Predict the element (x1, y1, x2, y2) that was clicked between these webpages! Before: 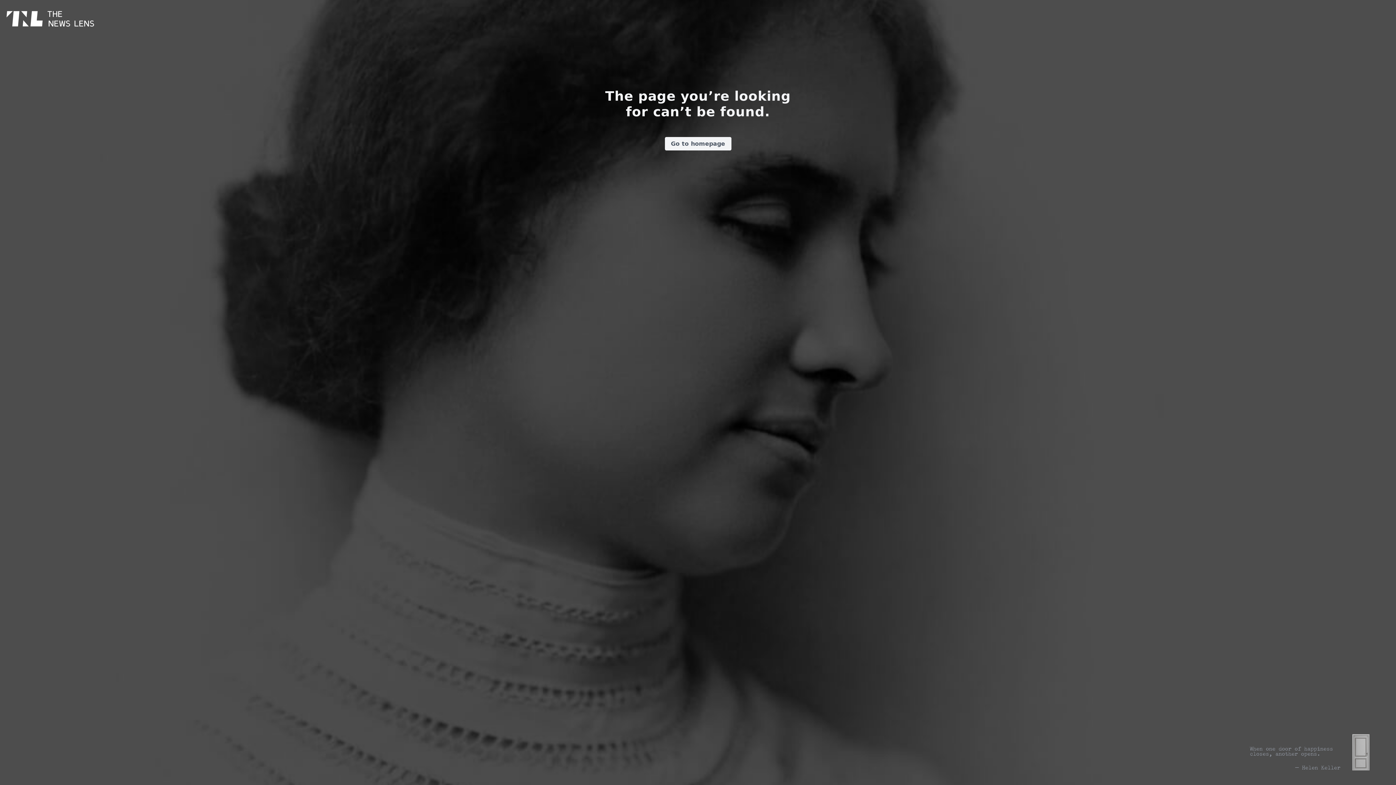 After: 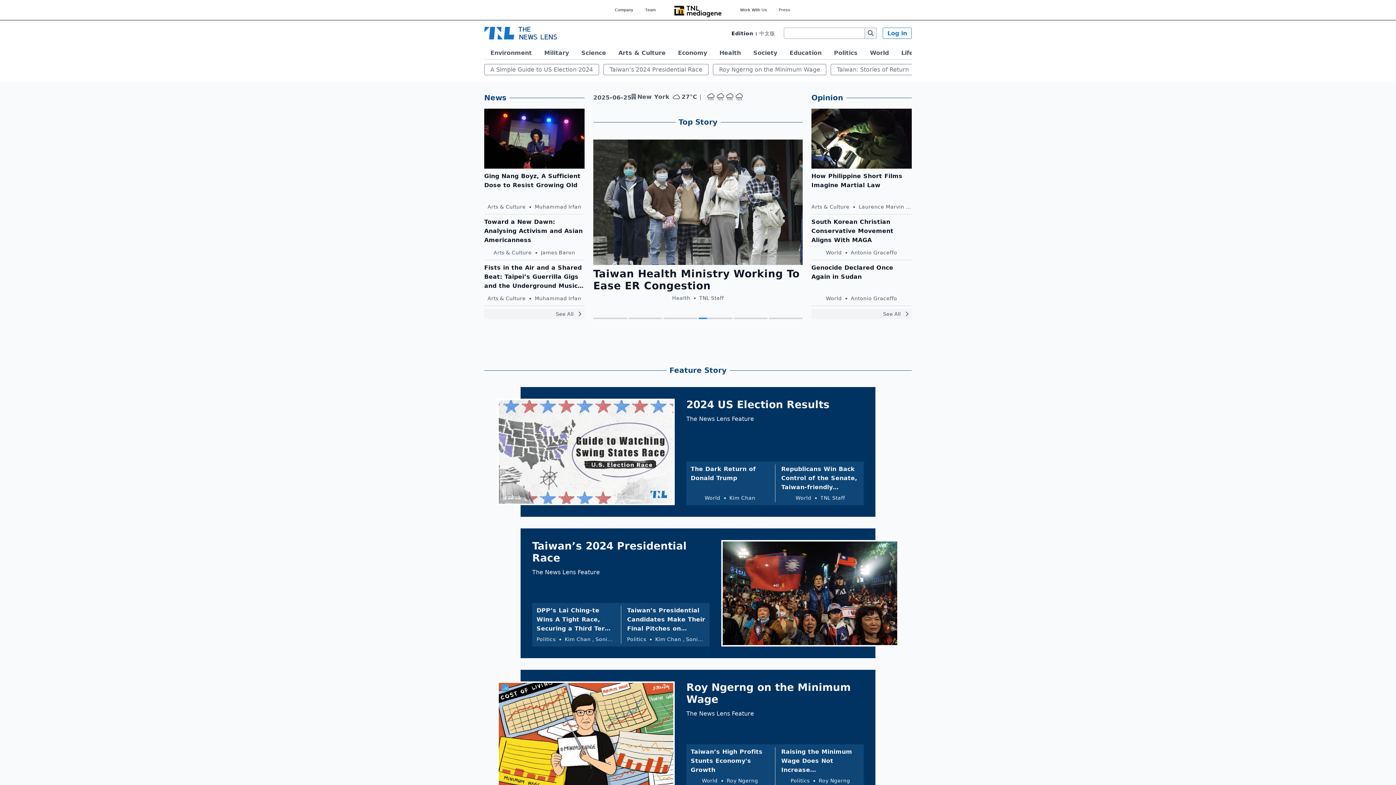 Action: bbox: (1333, 720, 1389, 770)